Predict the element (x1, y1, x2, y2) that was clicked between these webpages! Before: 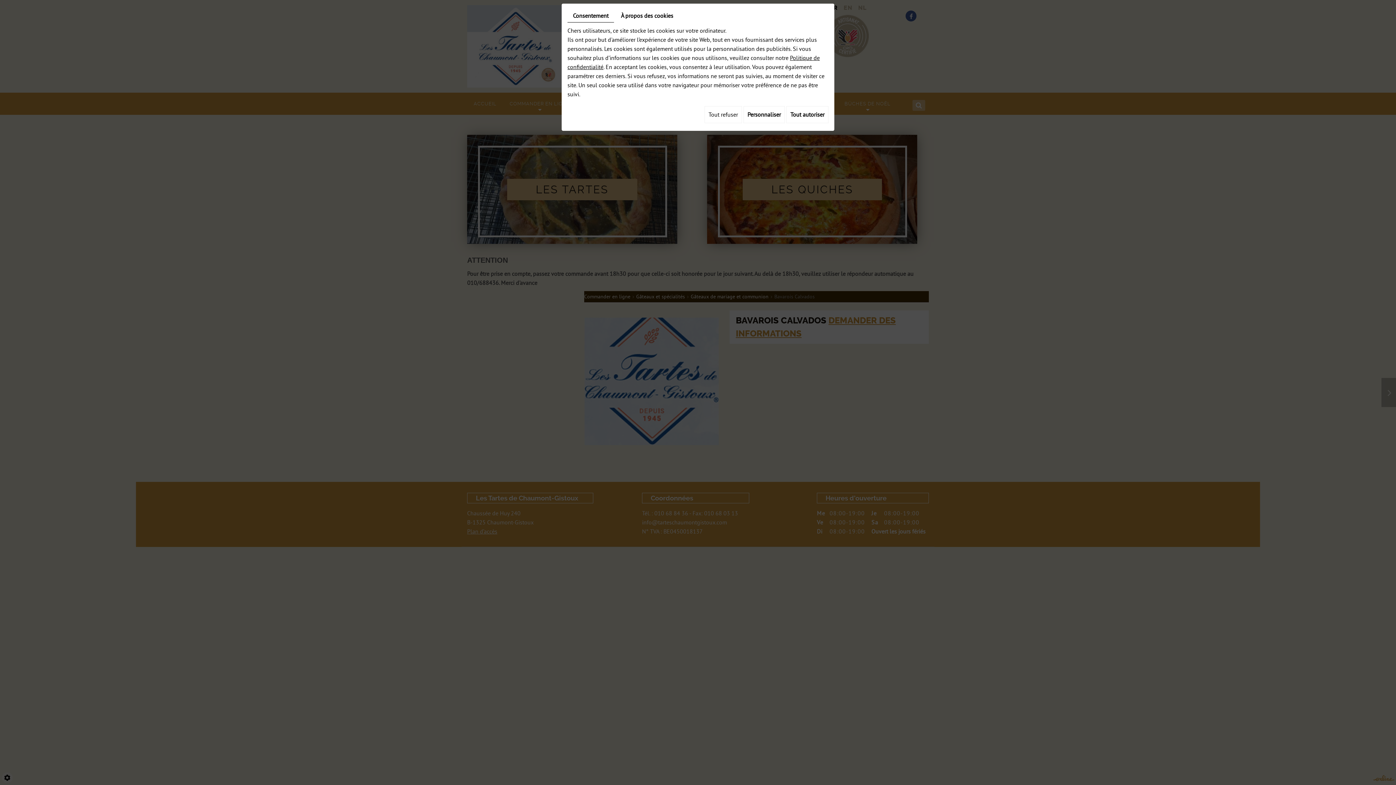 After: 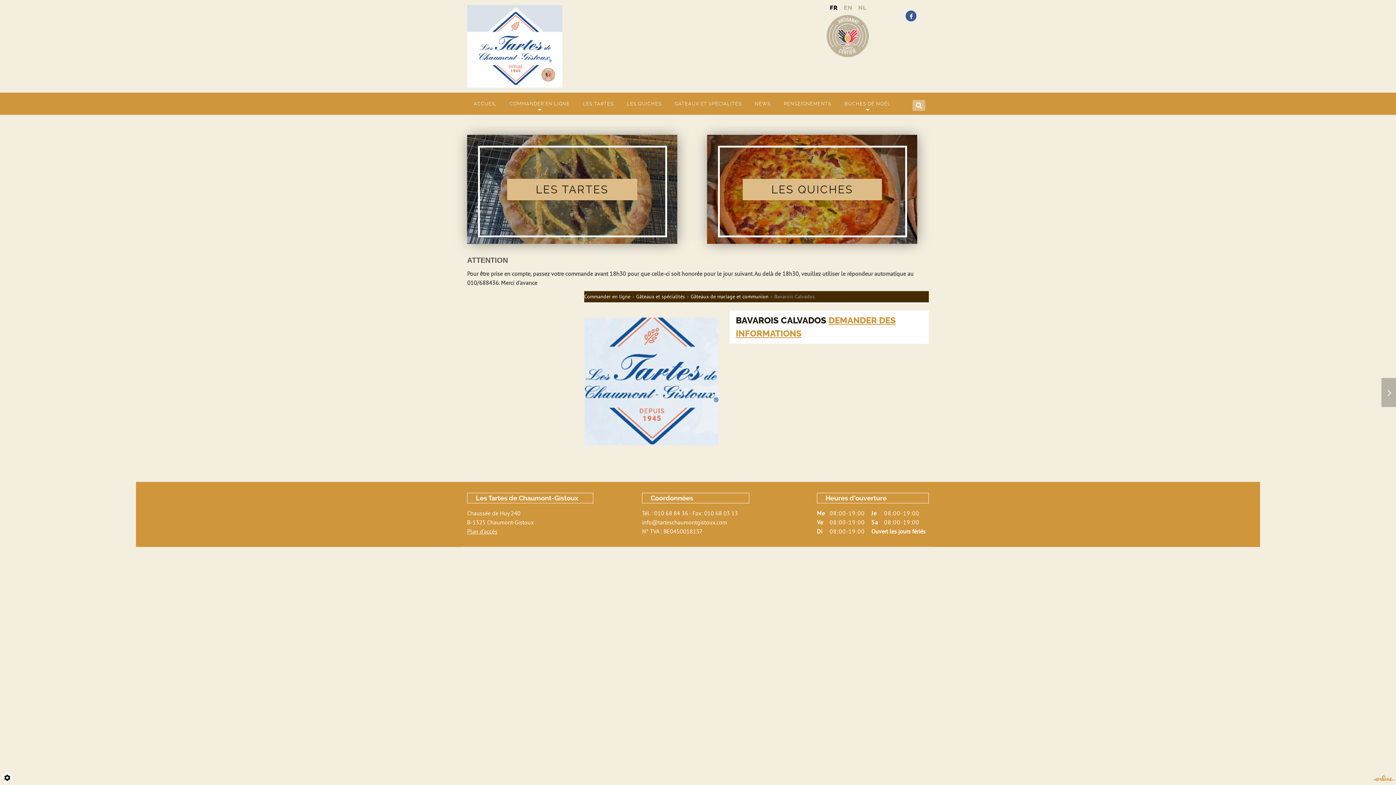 Action: label: Tout autoriser bbox: (786, 106, 828, 123)